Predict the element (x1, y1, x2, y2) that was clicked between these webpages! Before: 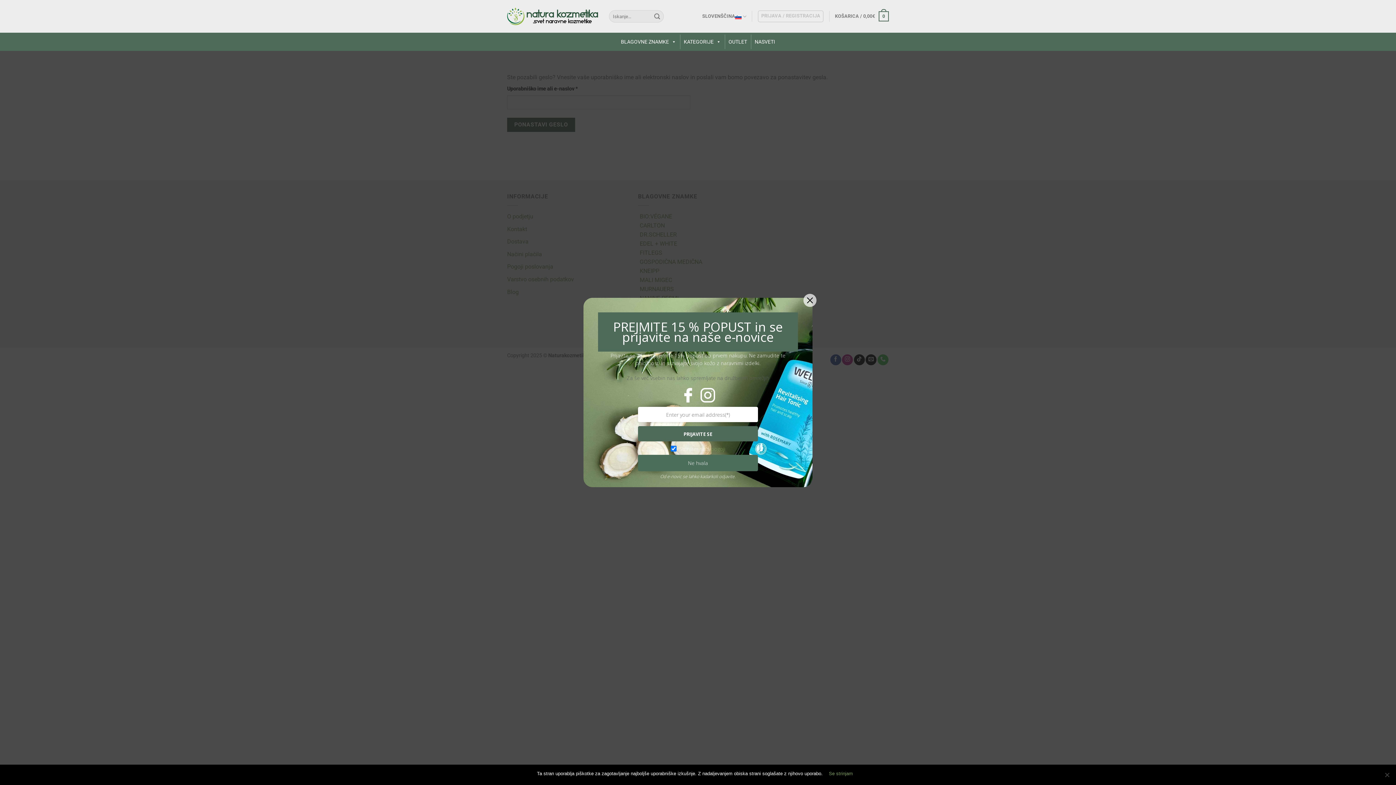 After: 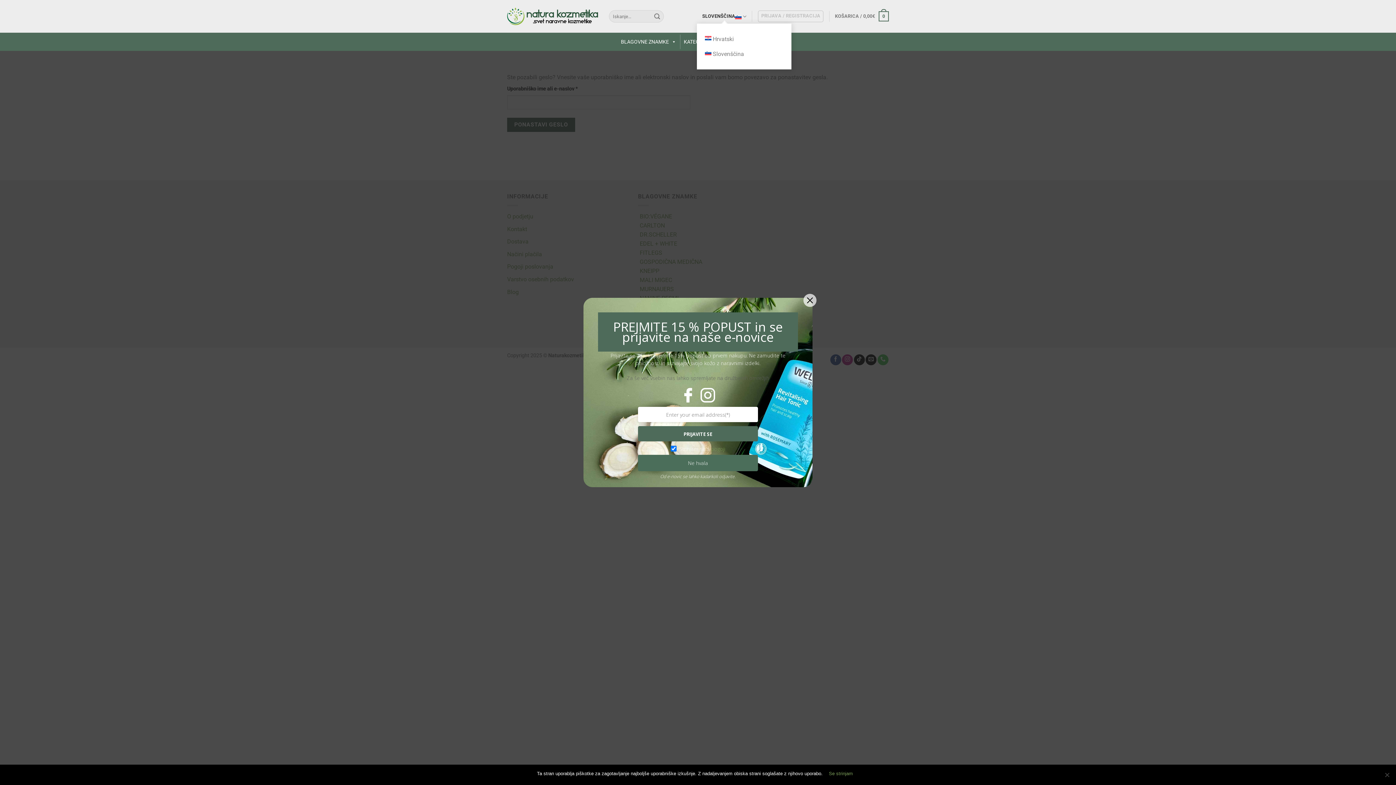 Action: label: SLOVENŠČINA bbox: (702, 9, 746, 23)